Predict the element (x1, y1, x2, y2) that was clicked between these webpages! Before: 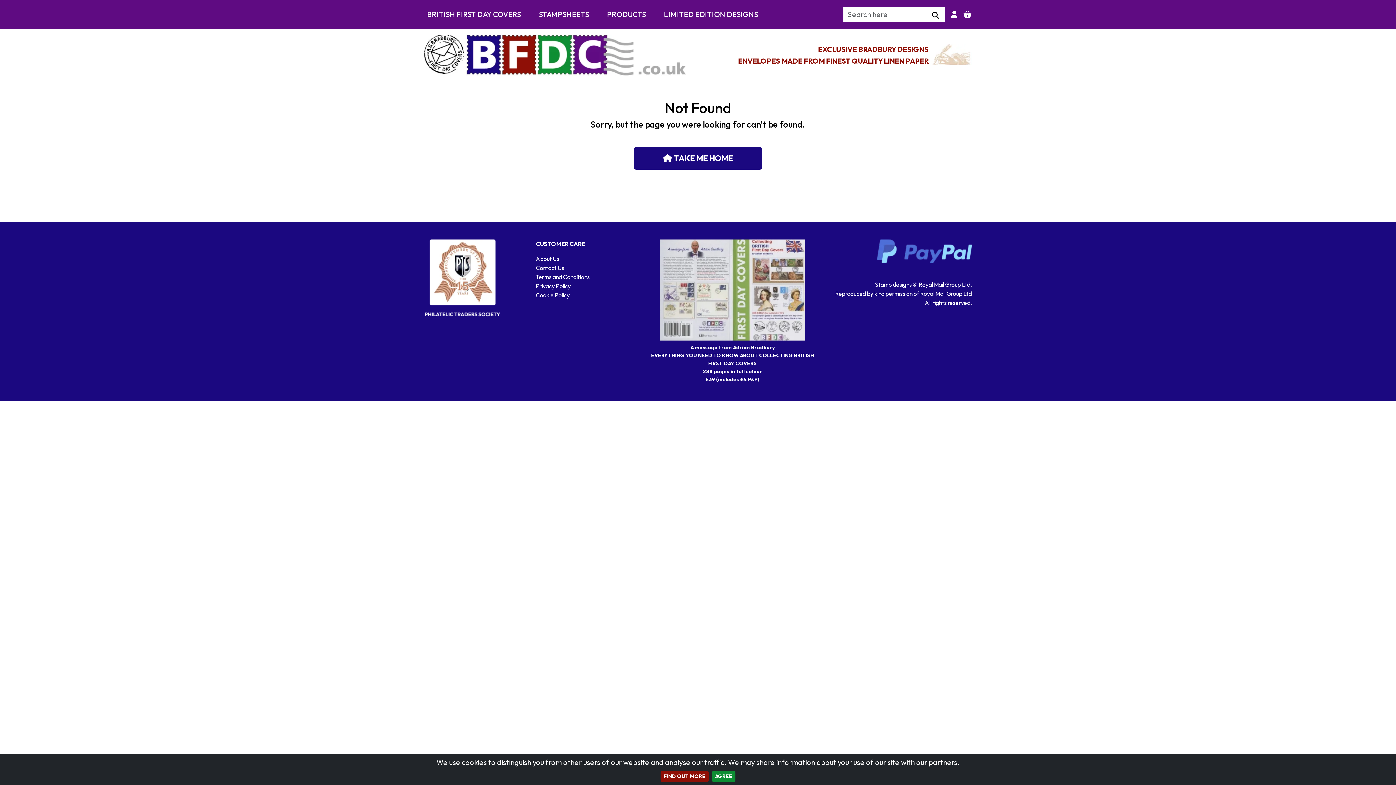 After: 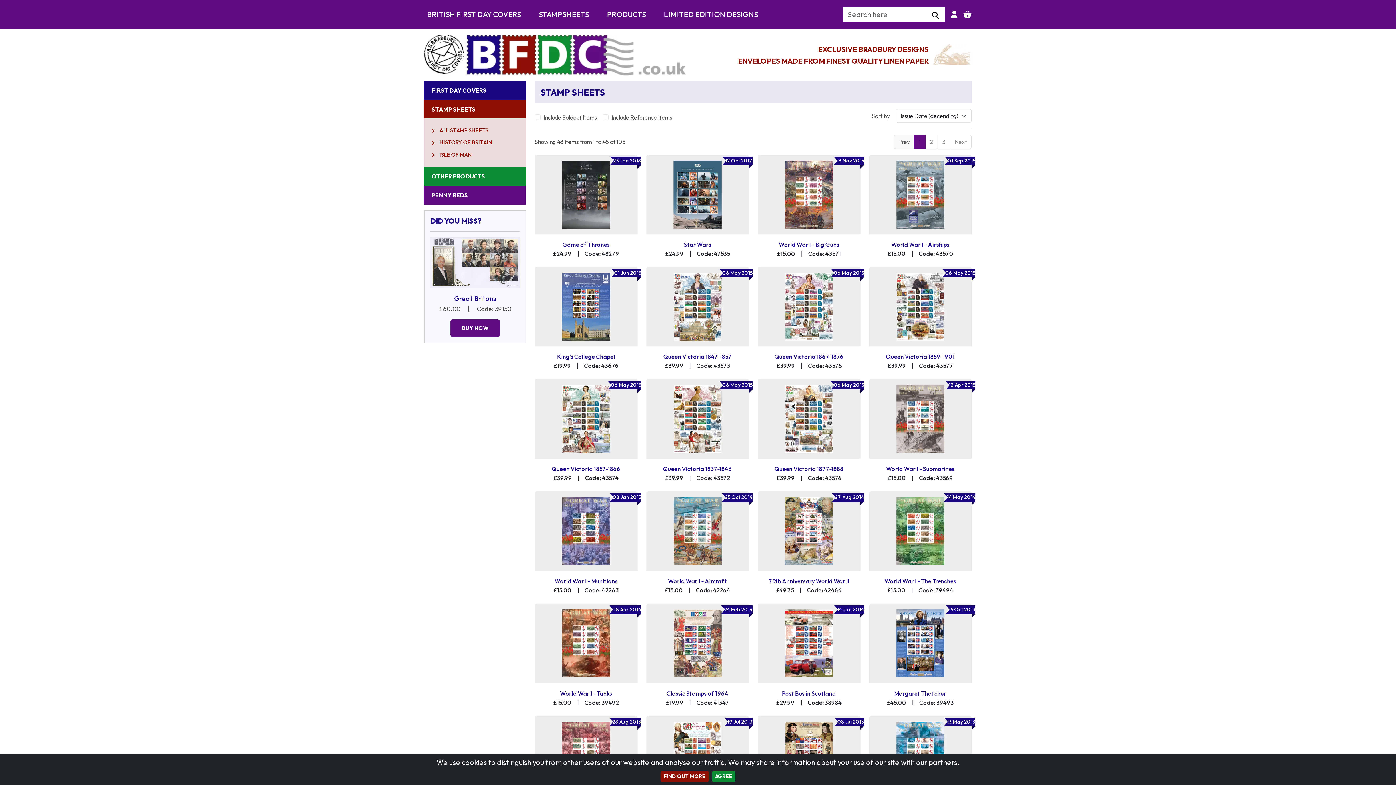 Action: label: STAMPSHEETS bbox: (536, 5, 604, 23)